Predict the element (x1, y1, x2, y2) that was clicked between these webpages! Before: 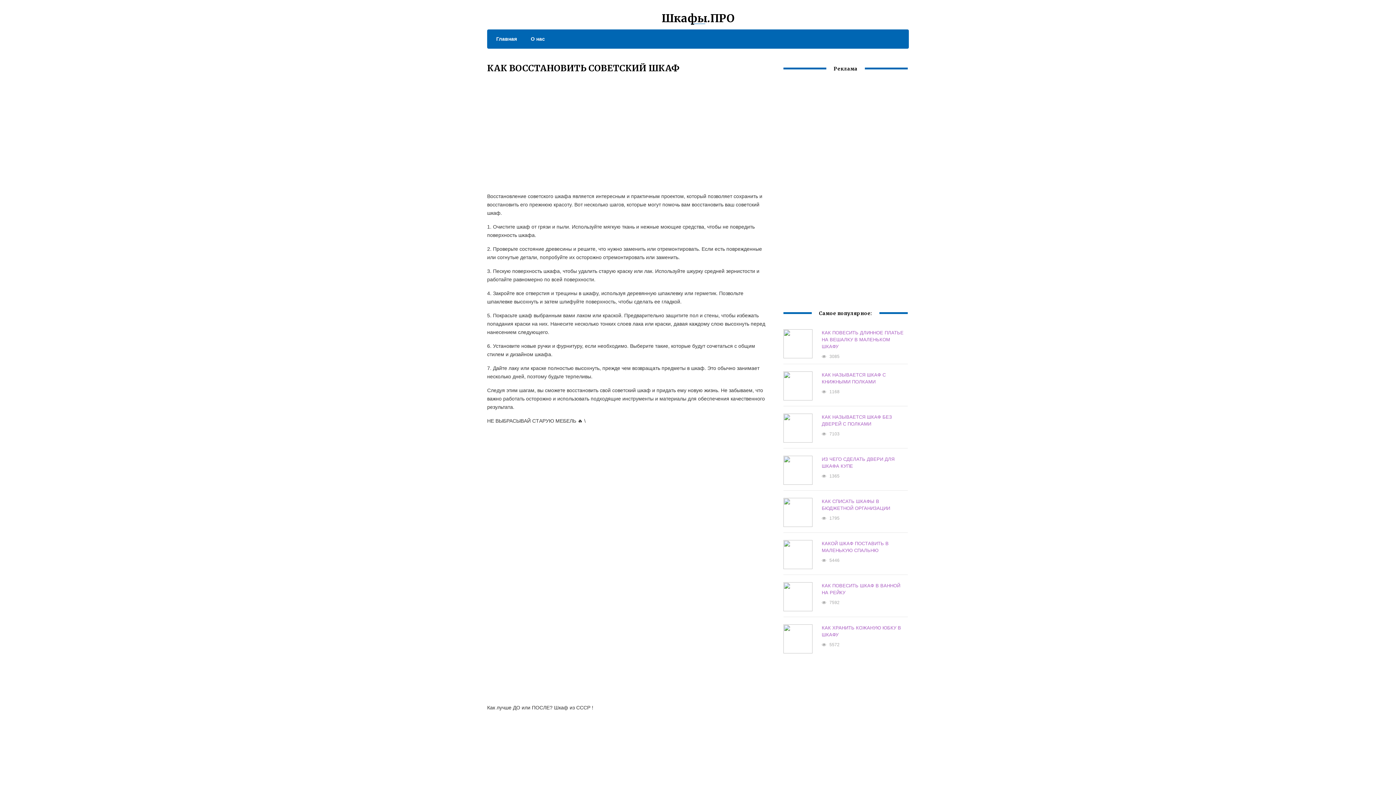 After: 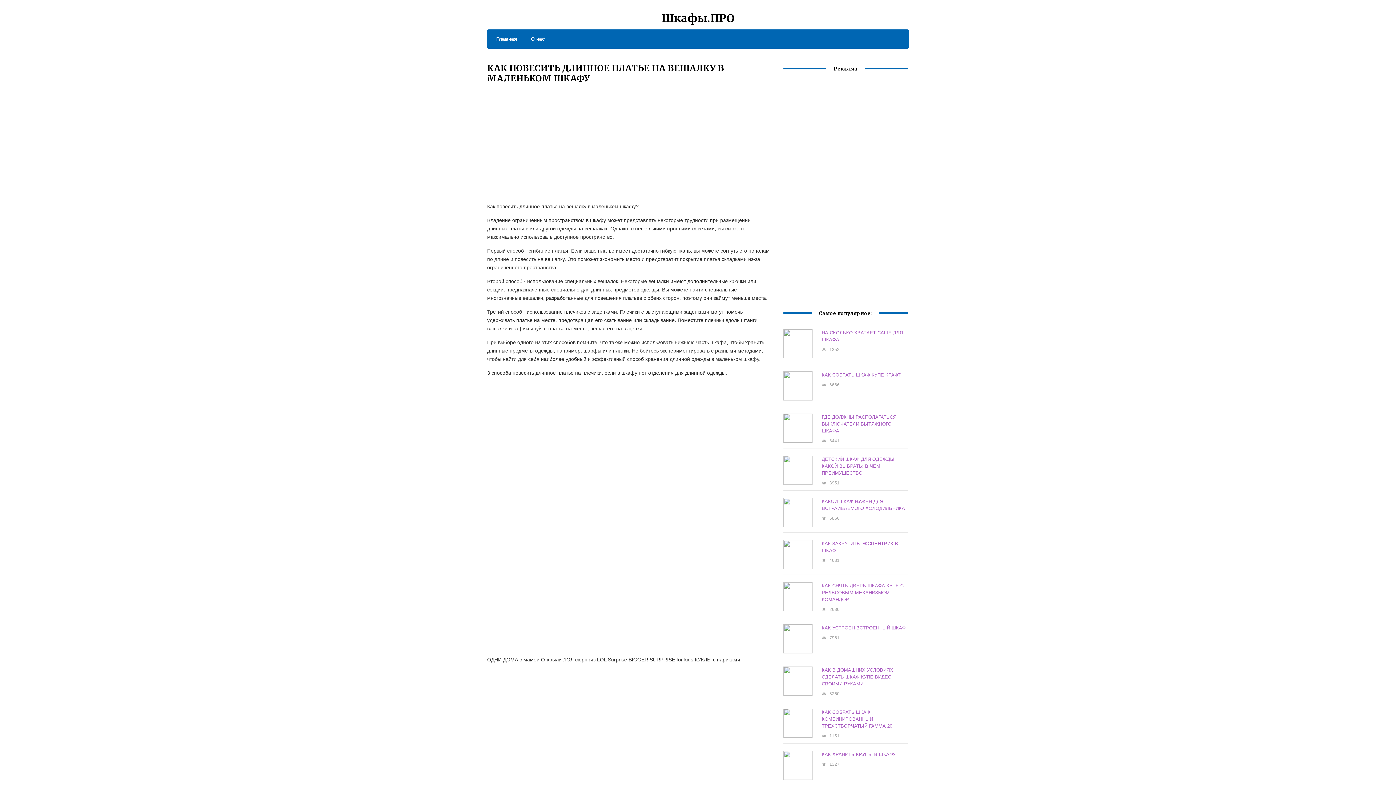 Action: label: КАК ПОВЕСИТЬ ДЛИННОЕ ПЛАТЬЕ НА ВЕШАЛКУ В МАЛЕНЬКОМ ШКАФУ bbox: (821, 330, 903, 349)